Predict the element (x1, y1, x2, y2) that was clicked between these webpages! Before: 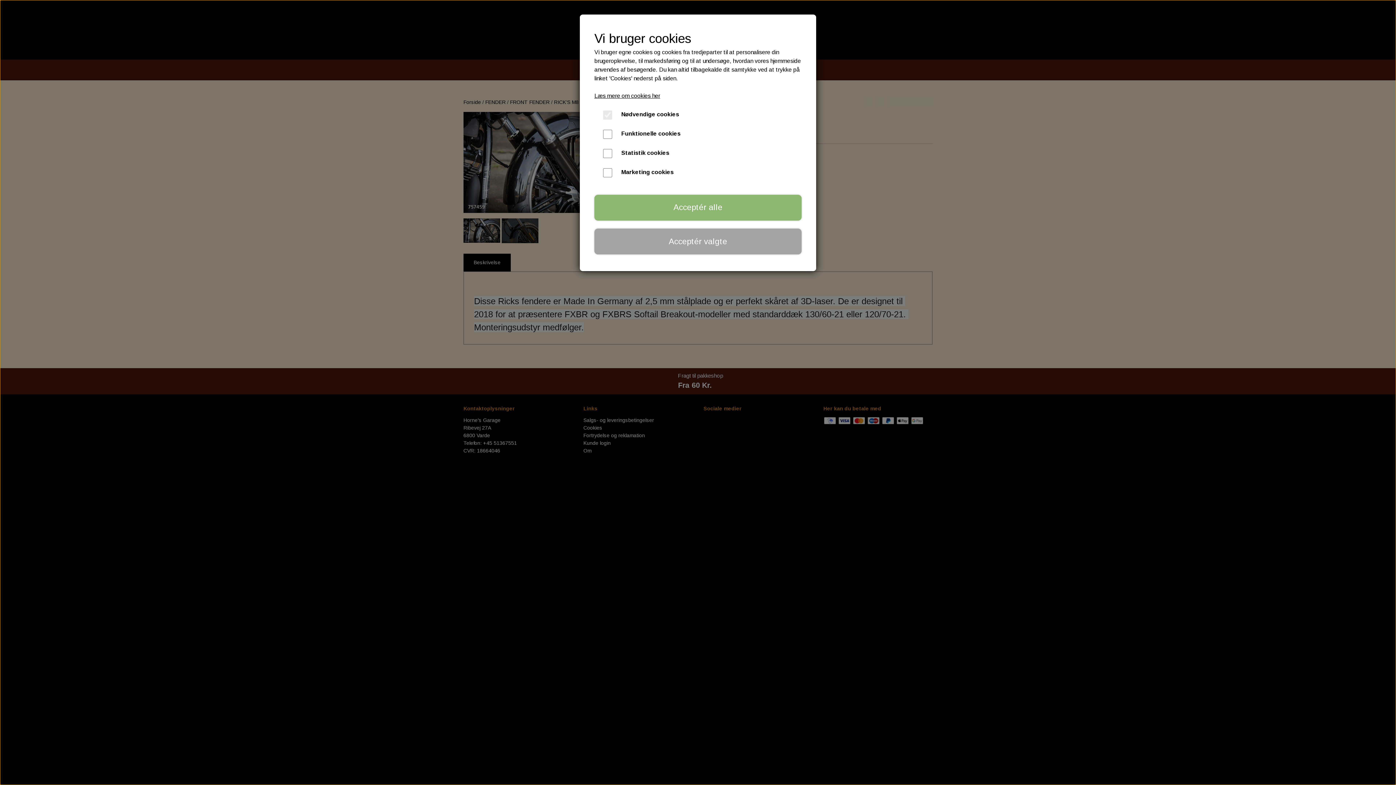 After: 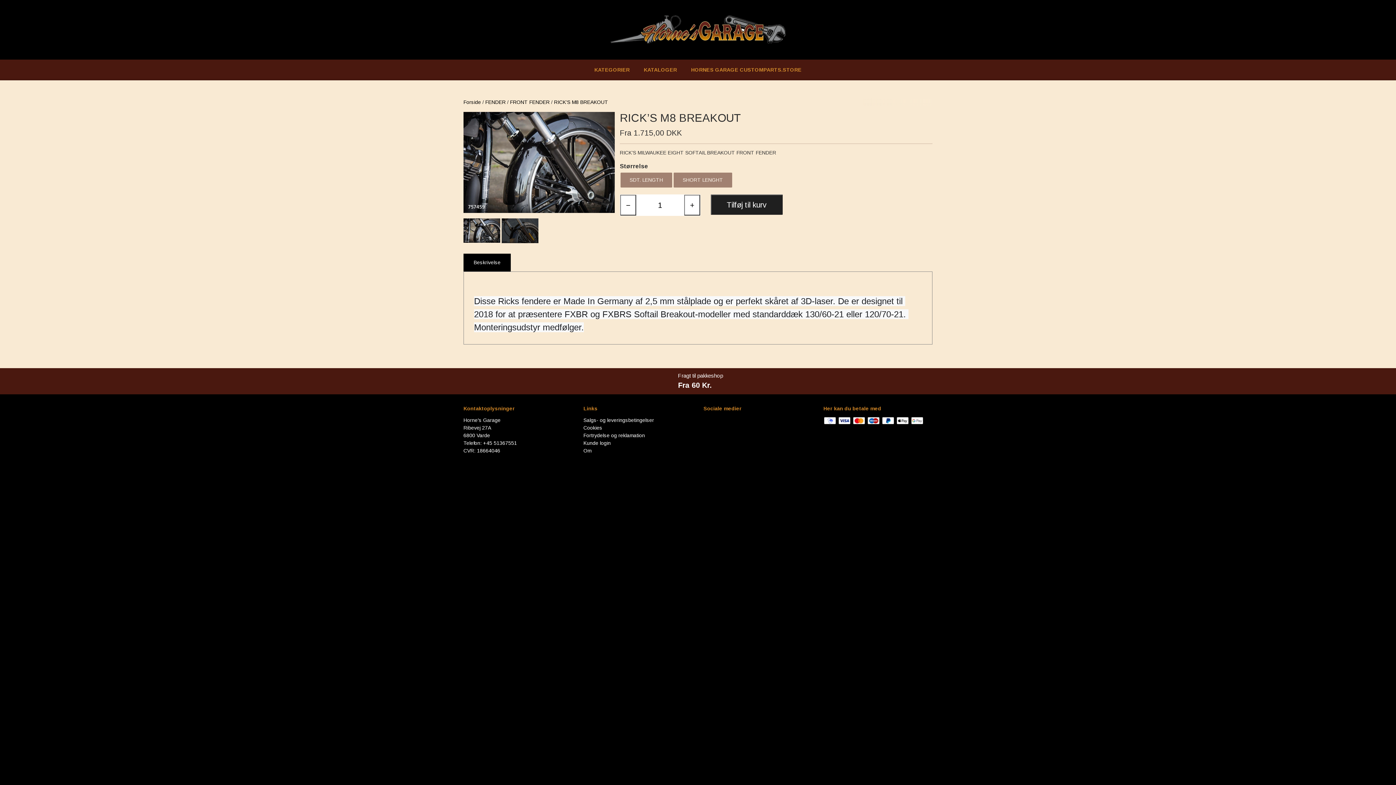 Action: bbox: (594, 228, 801, 254) label: Acceptér valgte